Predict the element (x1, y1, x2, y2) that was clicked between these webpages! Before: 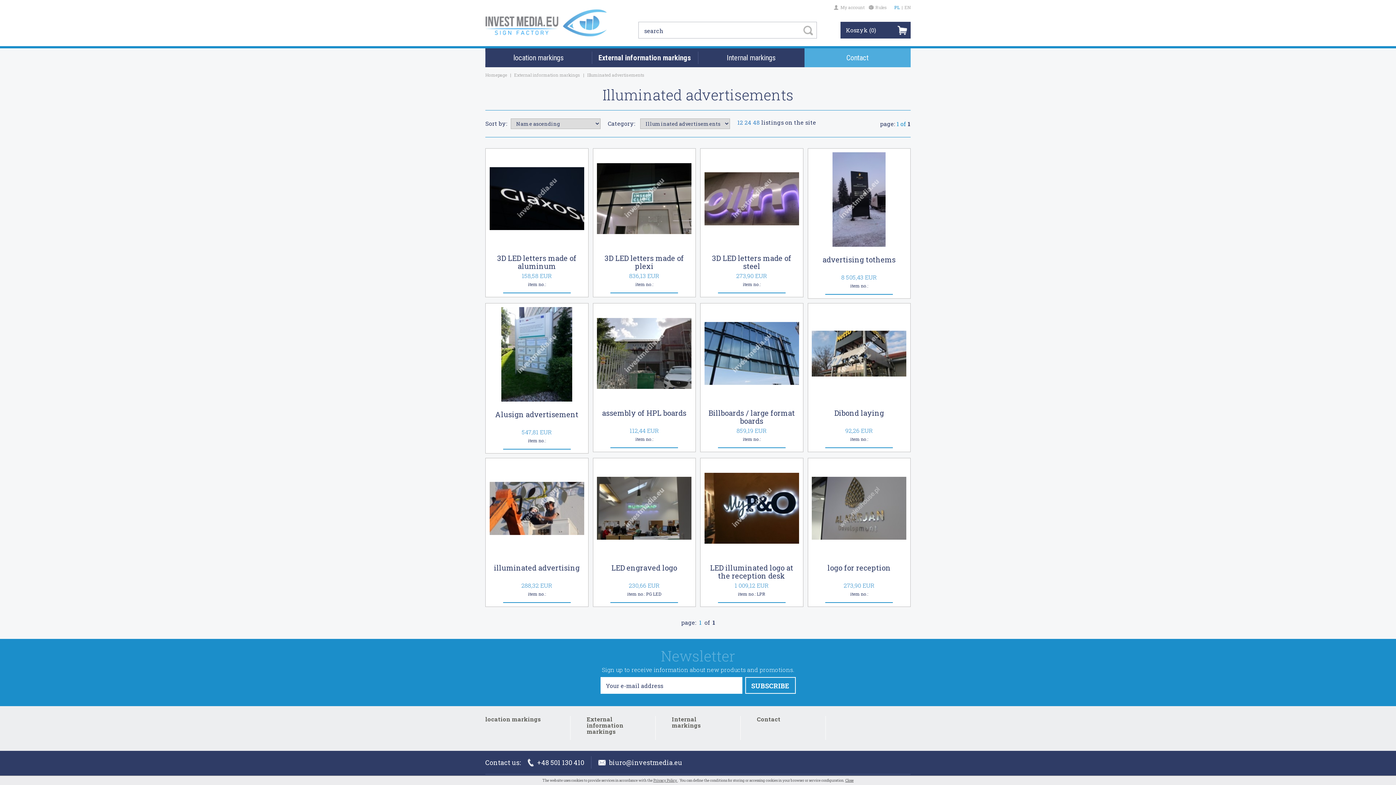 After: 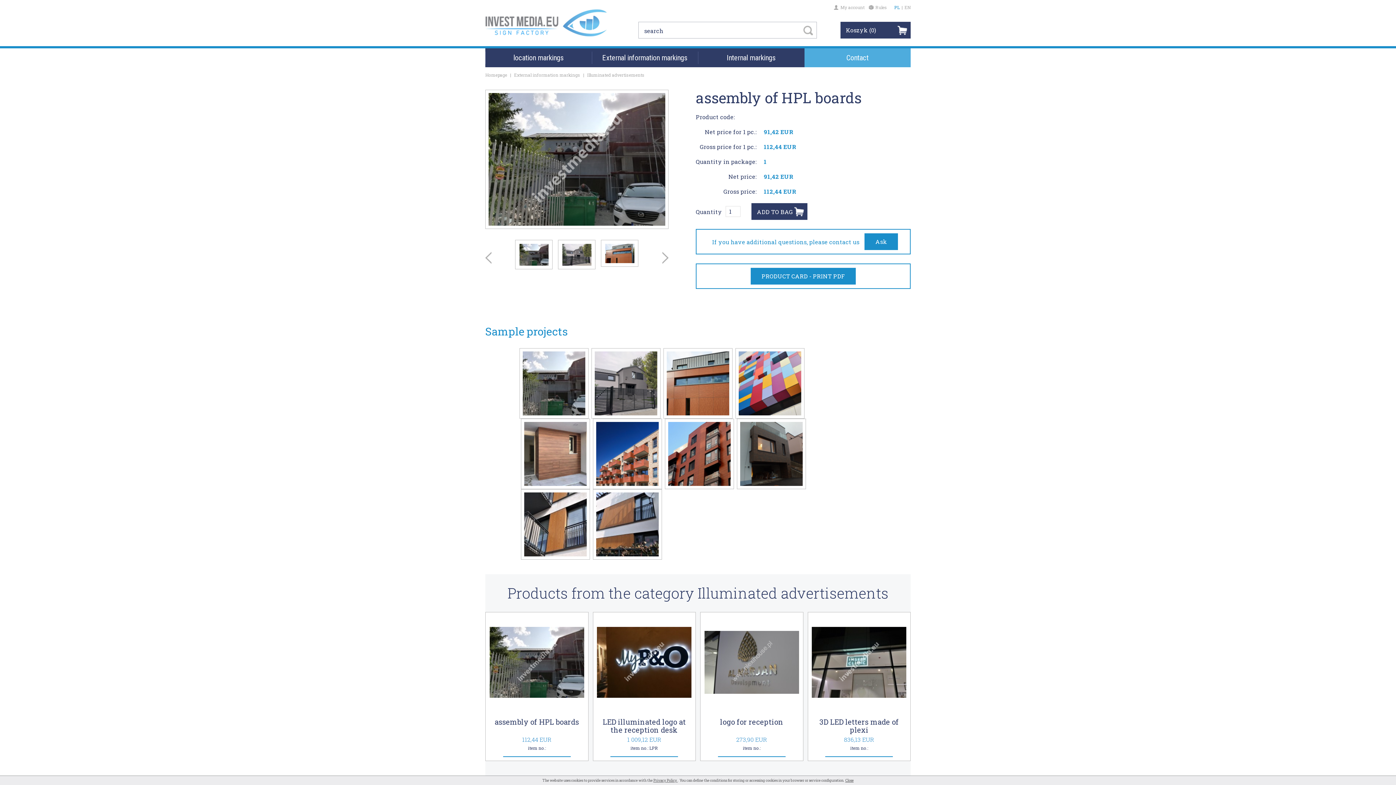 Action: bbox: (597, 382, 691, 390)